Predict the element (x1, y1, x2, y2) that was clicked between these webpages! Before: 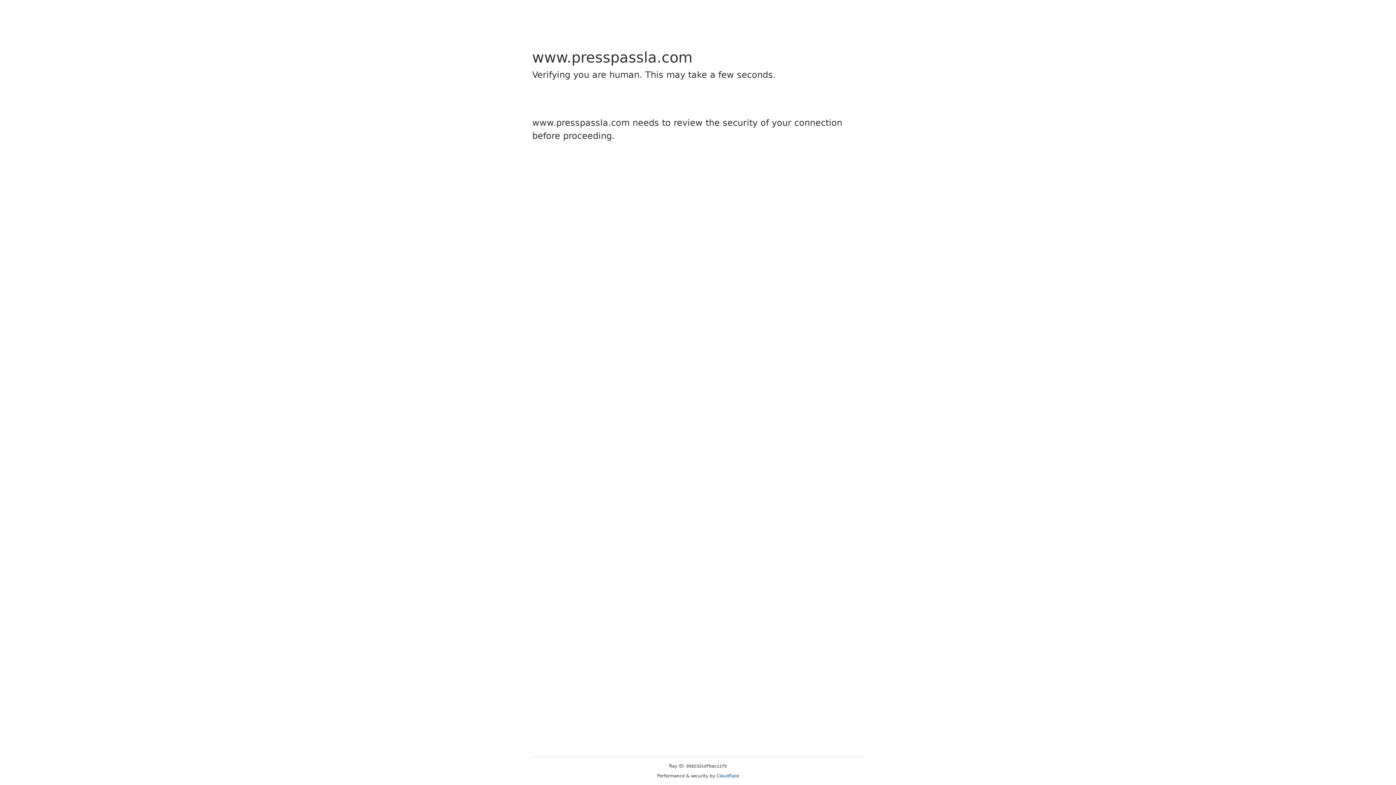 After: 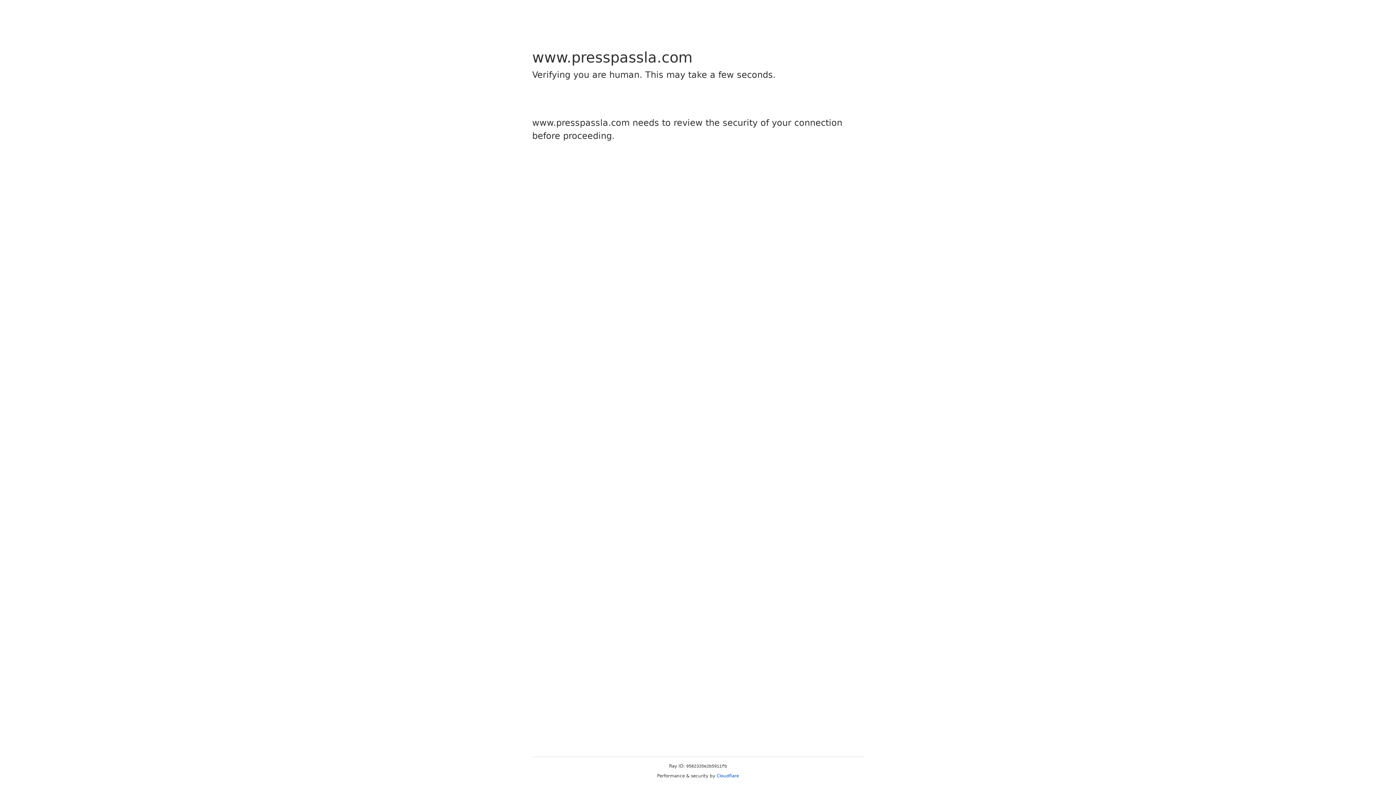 Action: label: Cloudflare bbox: (716, 773, 739, 778)